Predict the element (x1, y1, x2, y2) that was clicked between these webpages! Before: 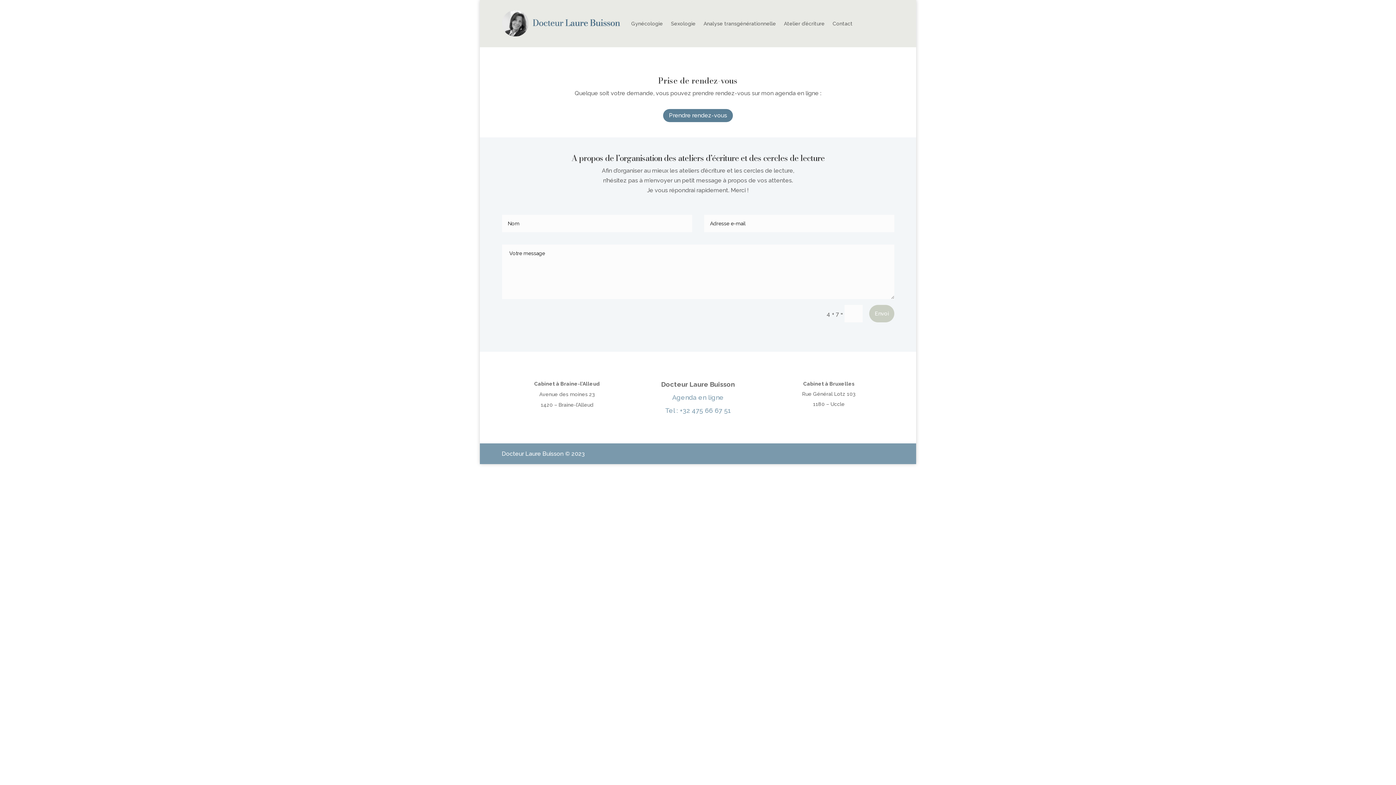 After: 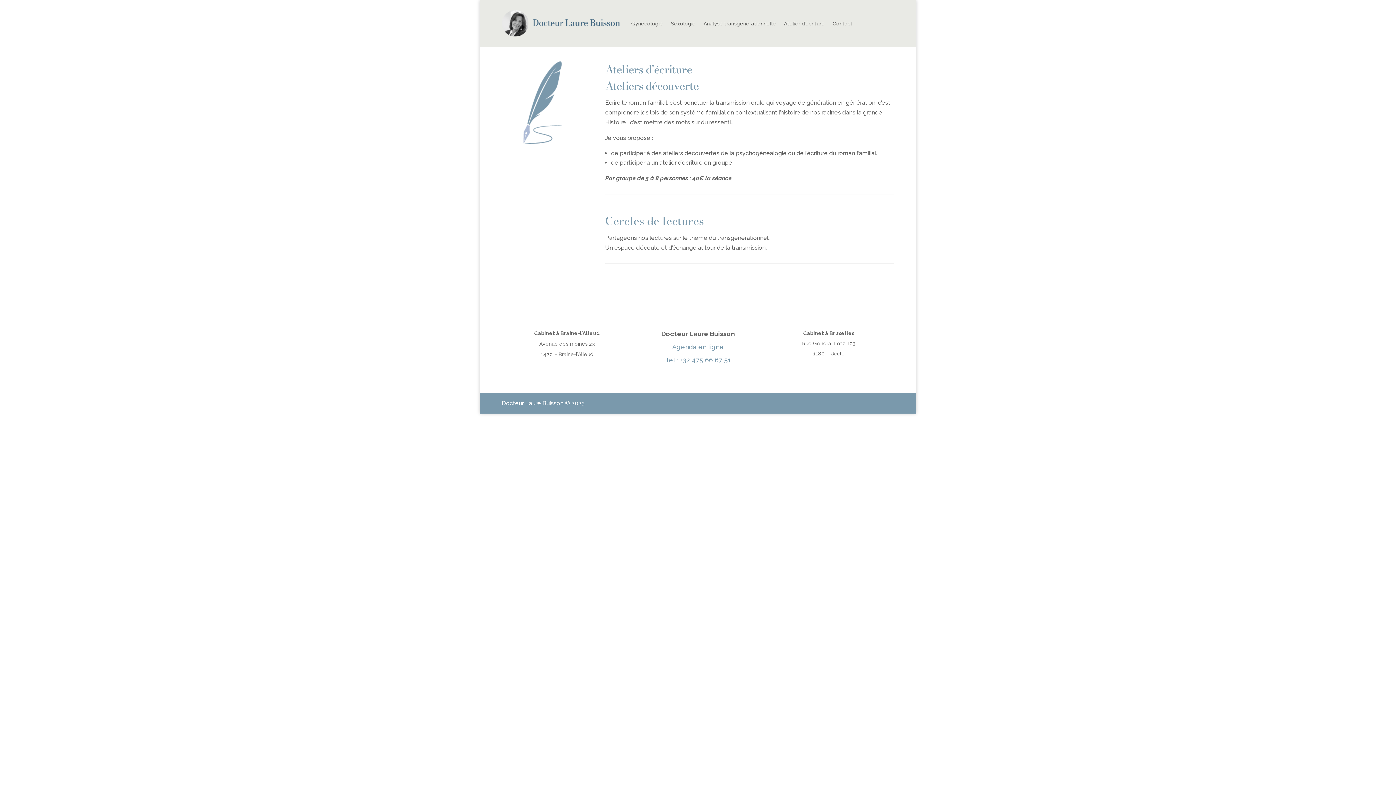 Action: label: Atelier d’écriture bbox: (784, 9, 824, 37)